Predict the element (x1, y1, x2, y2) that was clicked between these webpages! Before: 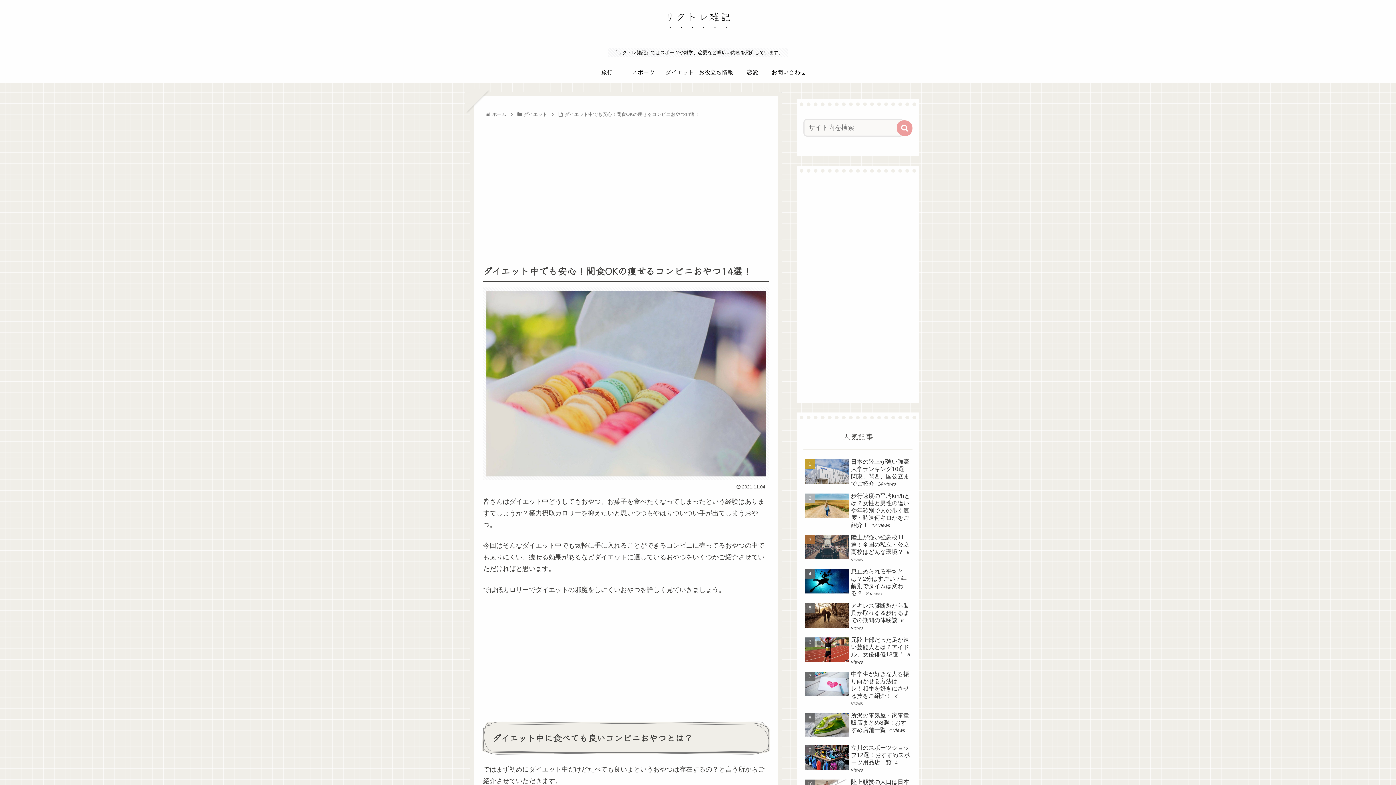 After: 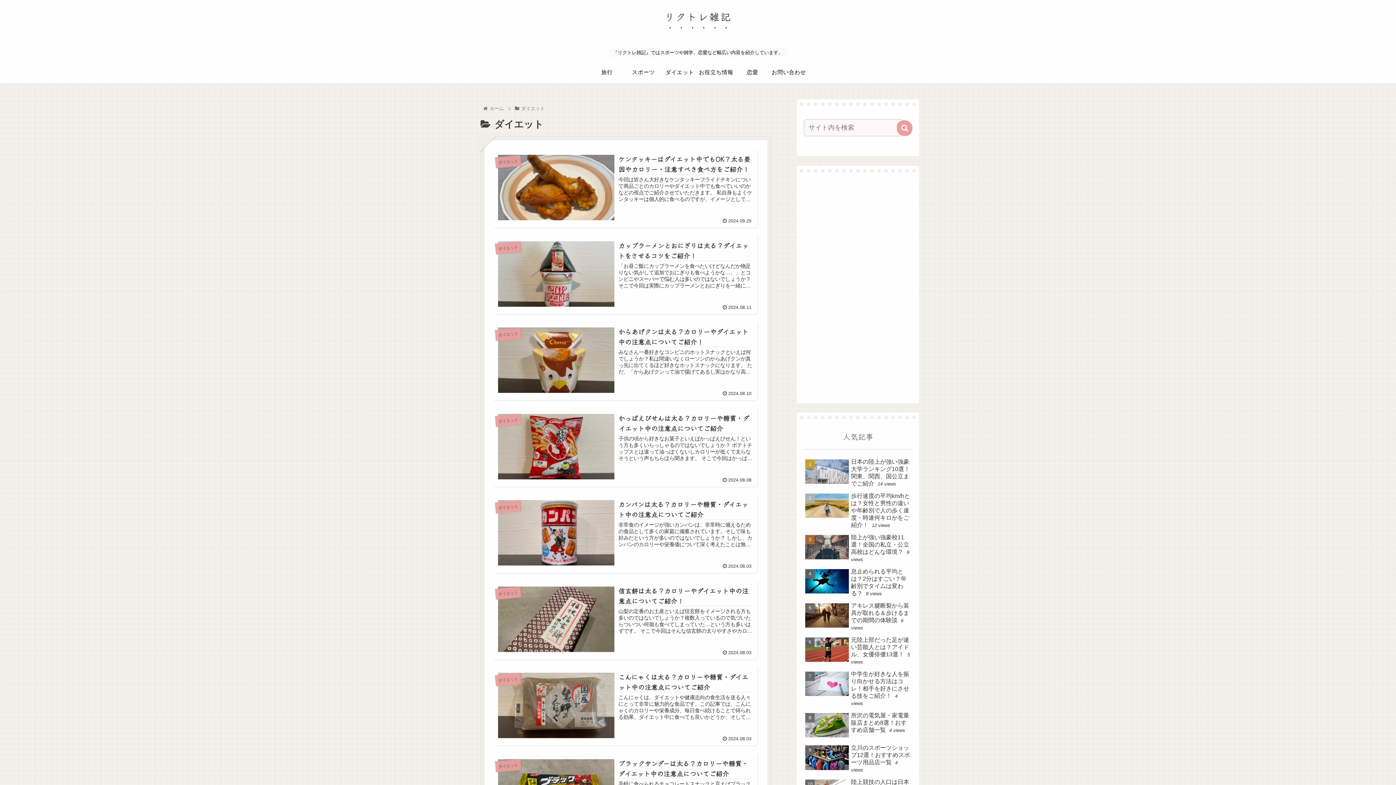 Action: bbox: (522, 111, 548, 117) label: ダイエット